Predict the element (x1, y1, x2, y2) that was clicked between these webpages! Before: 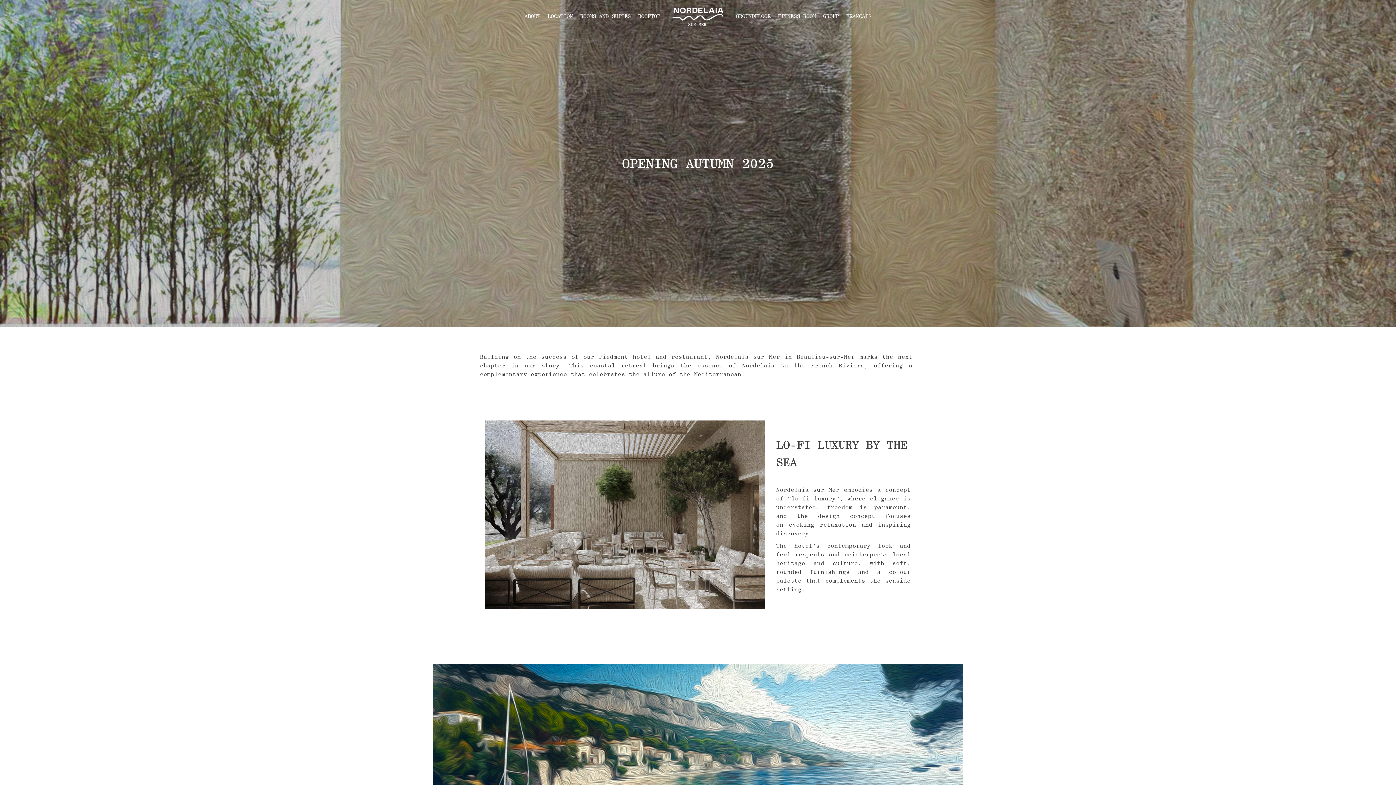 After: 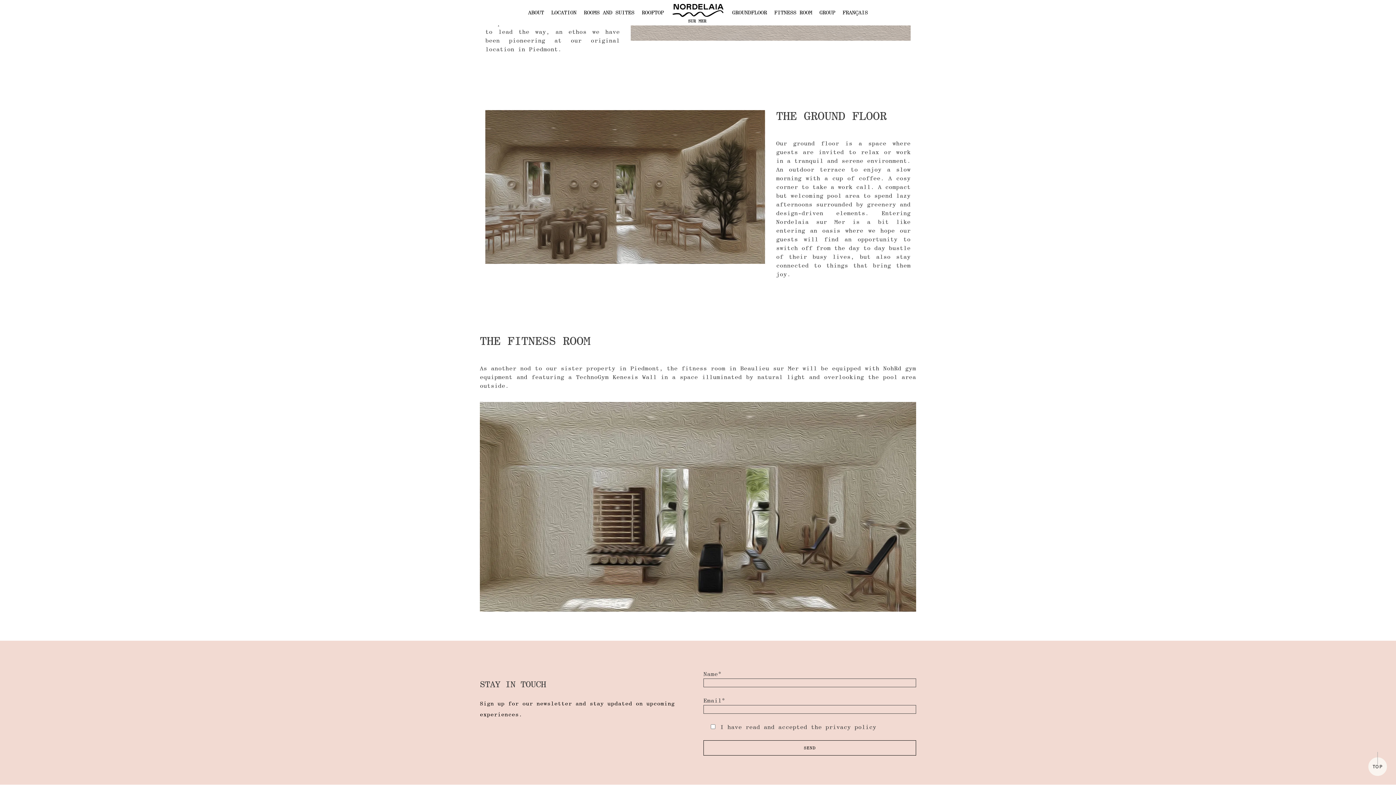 Action: bbox: (732, 0, 774, 32) label: GROUNDFLOOR